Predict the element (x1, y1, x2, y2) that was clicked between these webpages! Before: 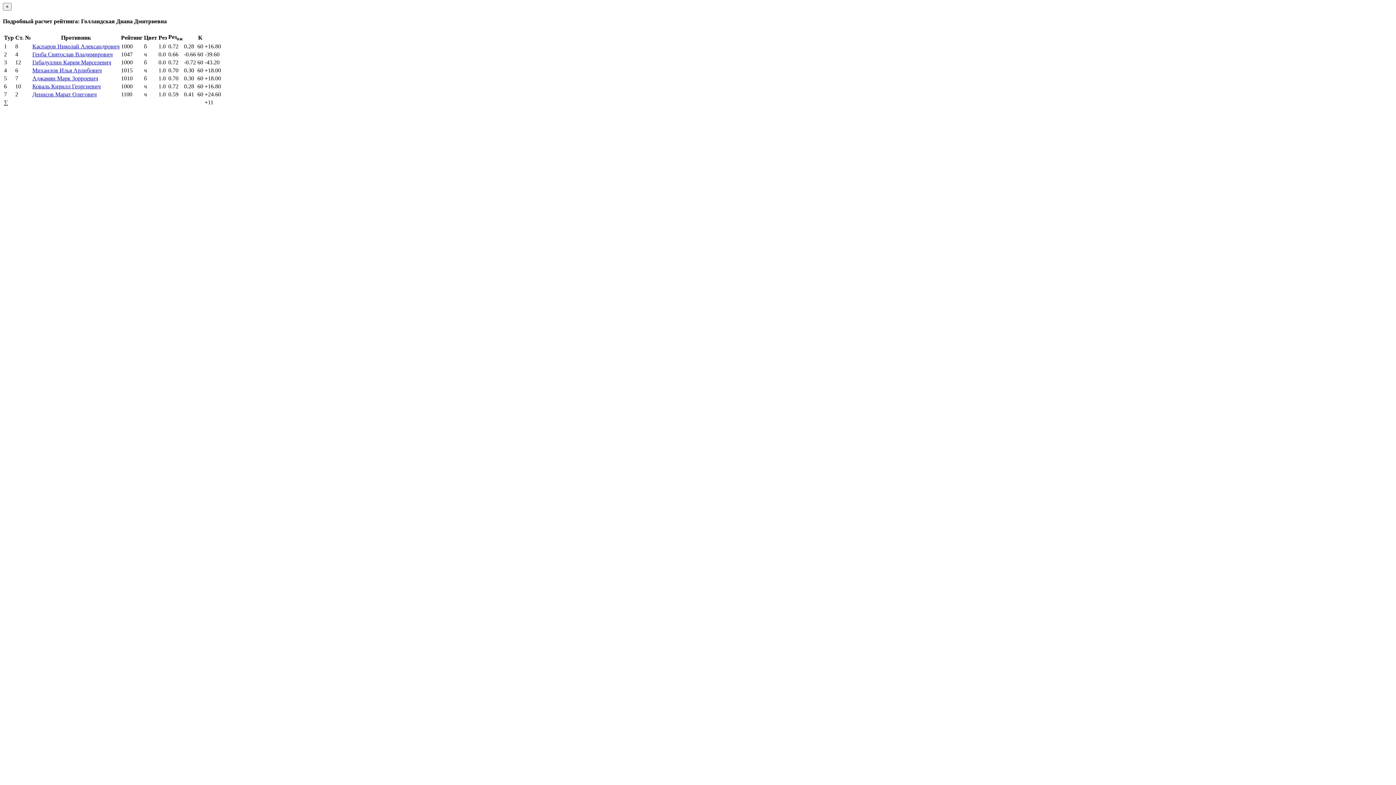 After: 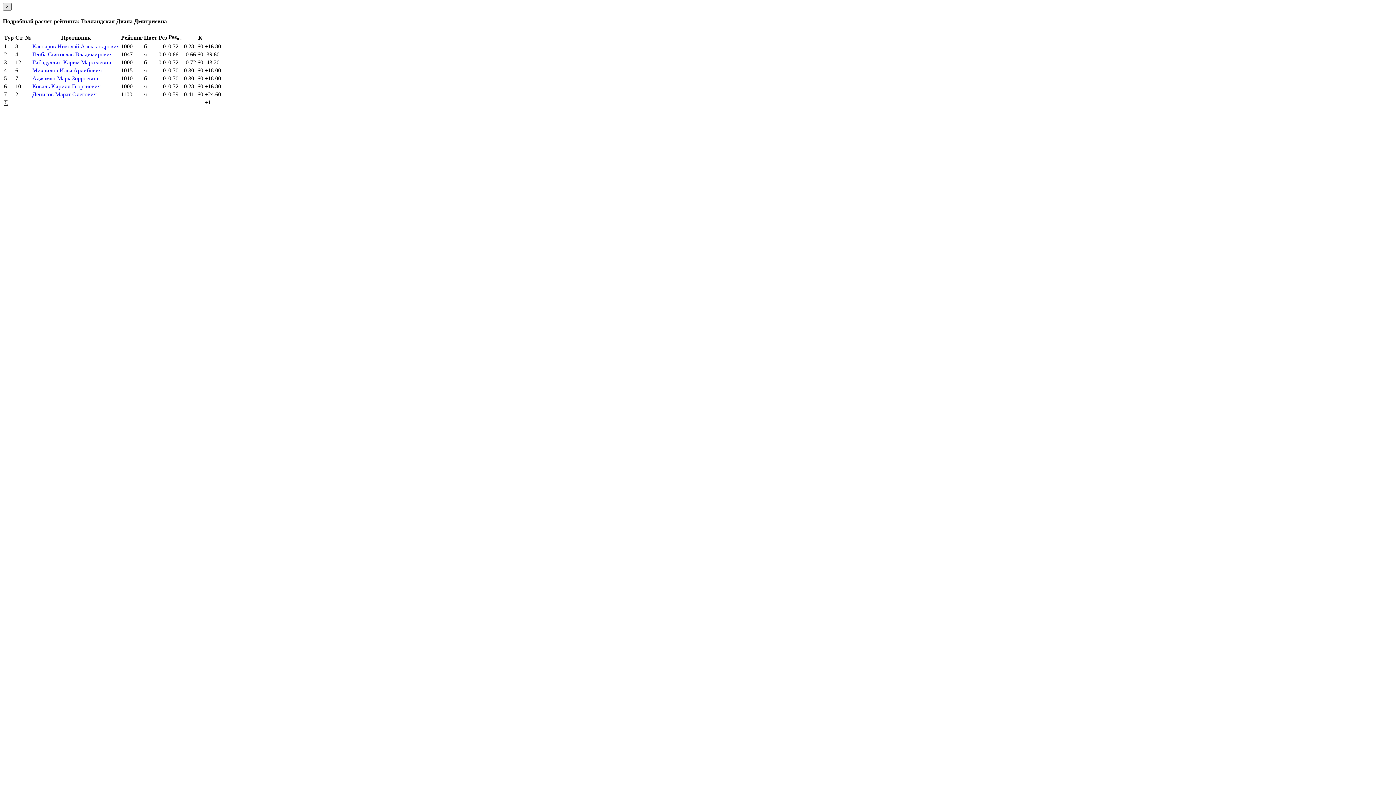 Action: label: Закрыть bbox: (2, 2, 11, 10)